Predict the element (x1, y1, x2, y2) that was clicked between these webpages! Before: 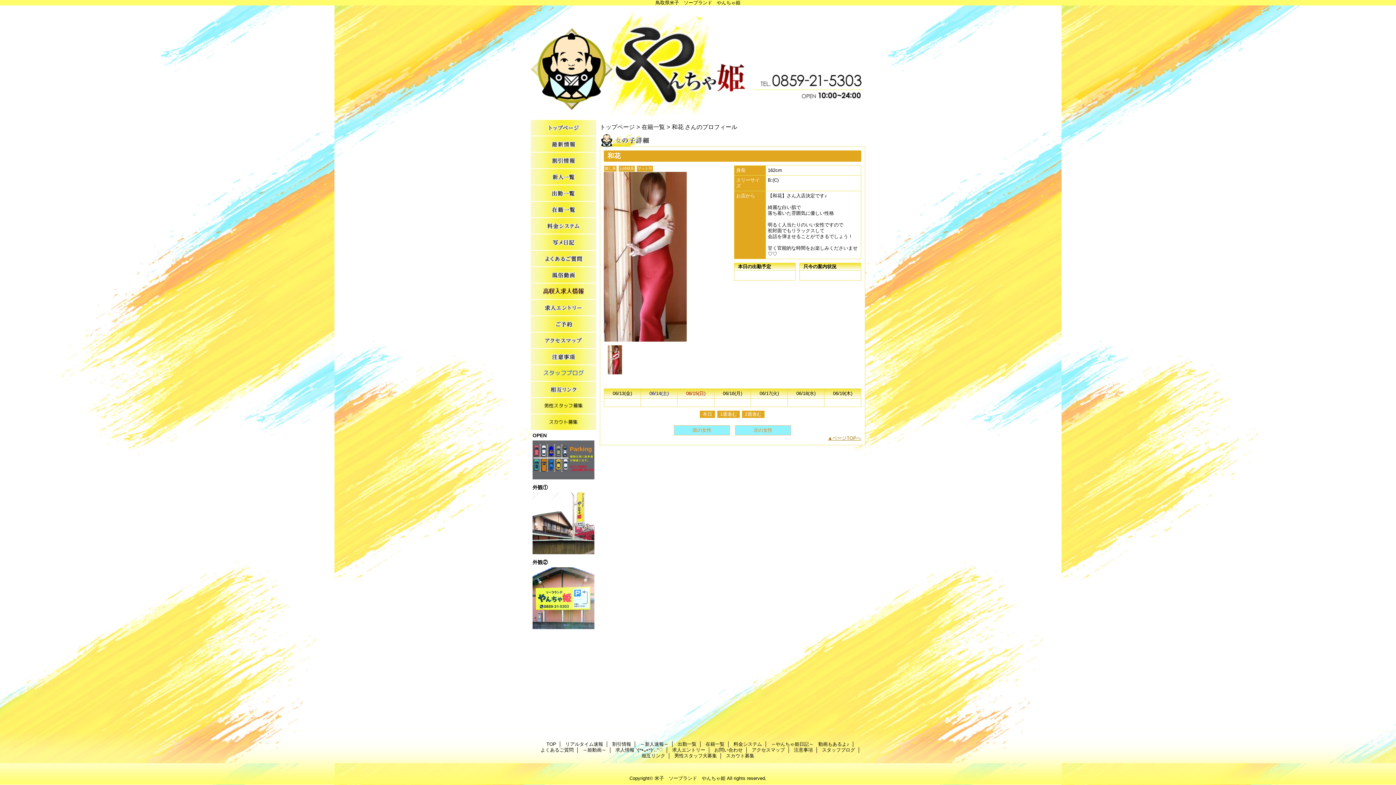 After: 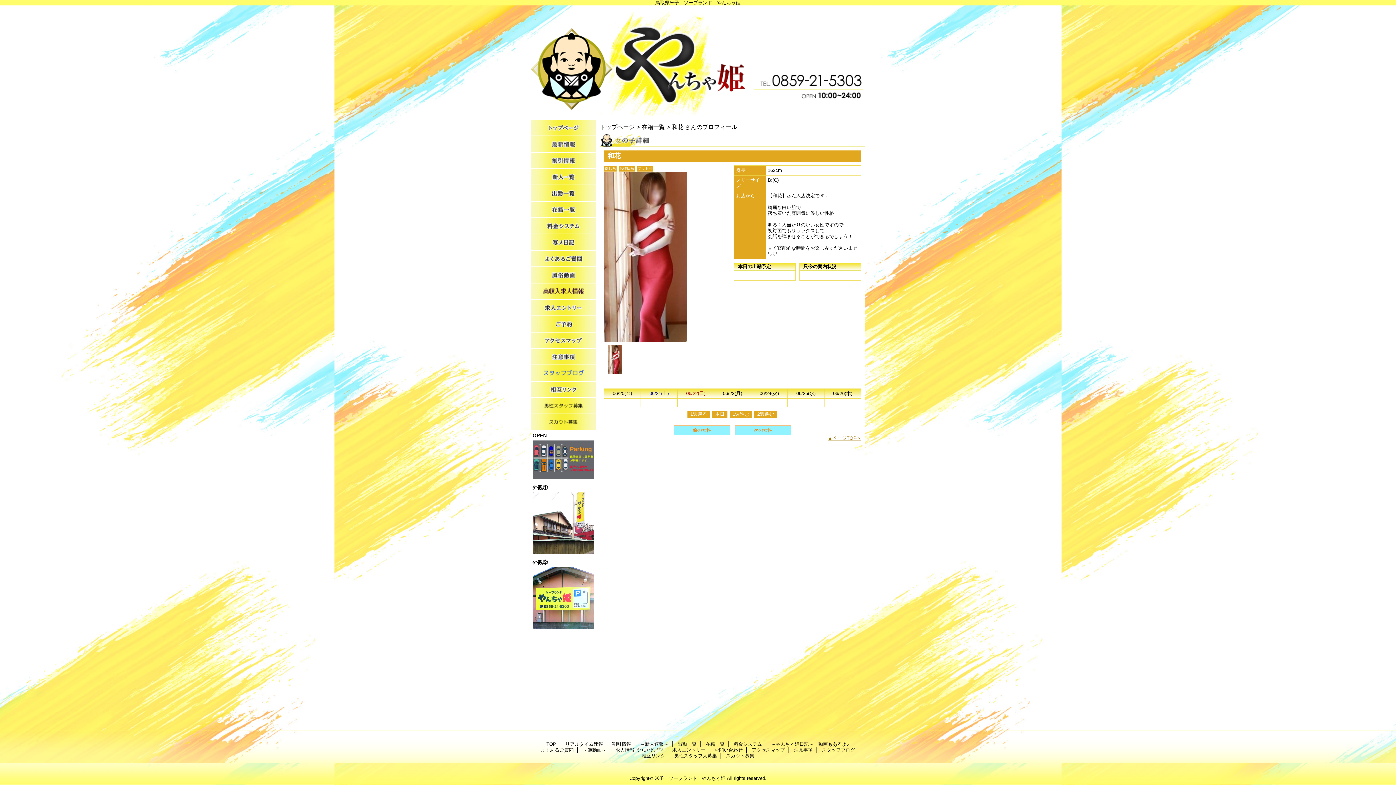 Action: bbox: (717, 410, 740, 418) label: 1週進む